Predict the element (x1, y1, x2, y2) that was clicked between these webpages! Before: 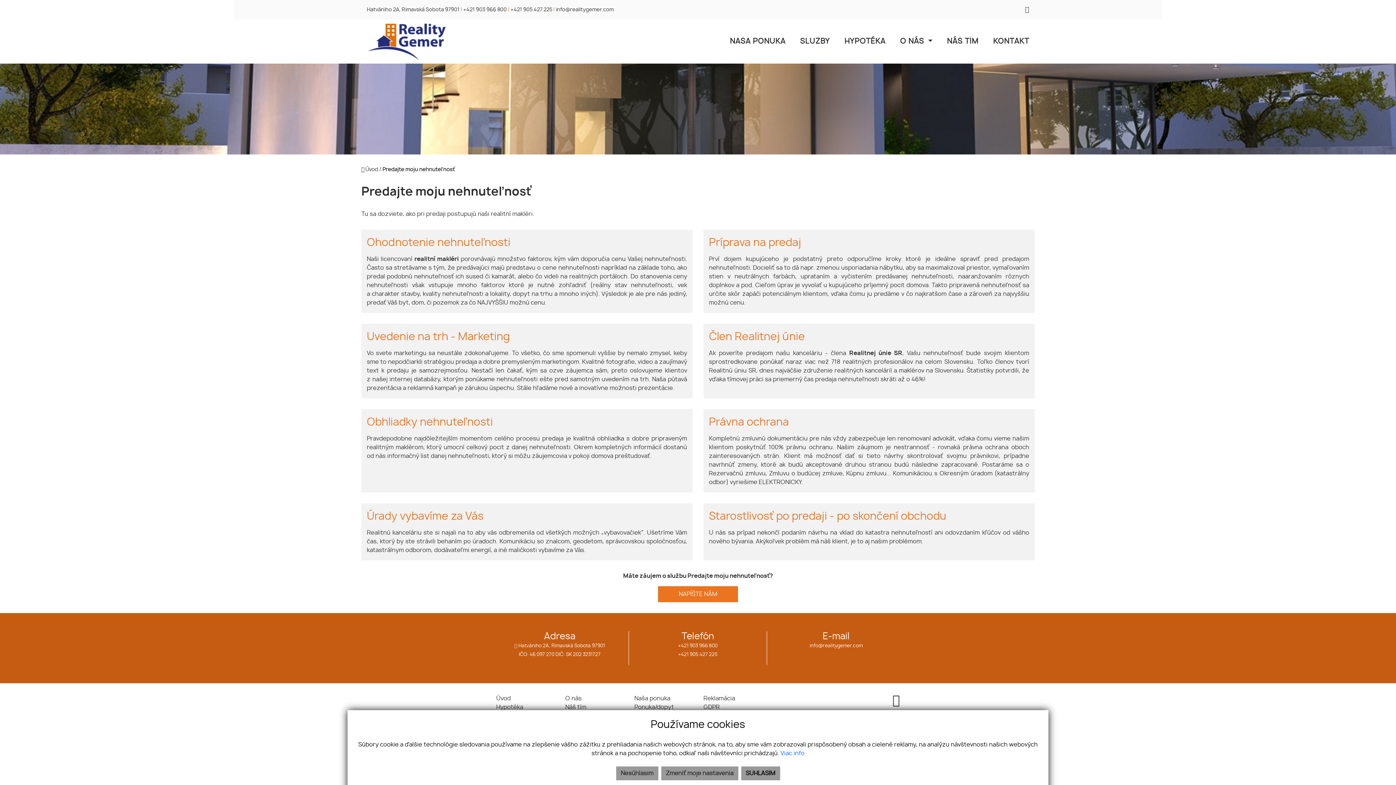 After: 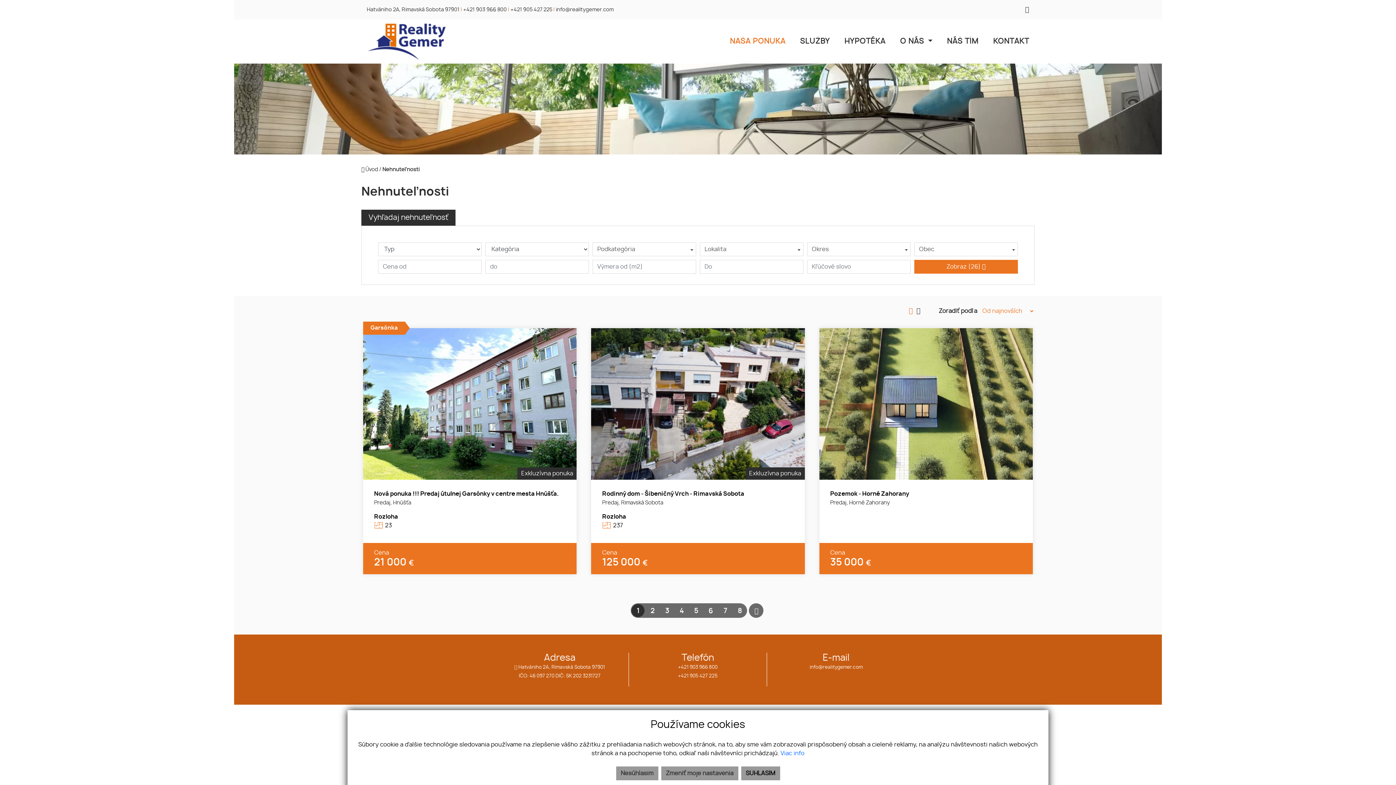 Action: label: NAŠA PONUKA bbox: (730, 32, 785, 50)